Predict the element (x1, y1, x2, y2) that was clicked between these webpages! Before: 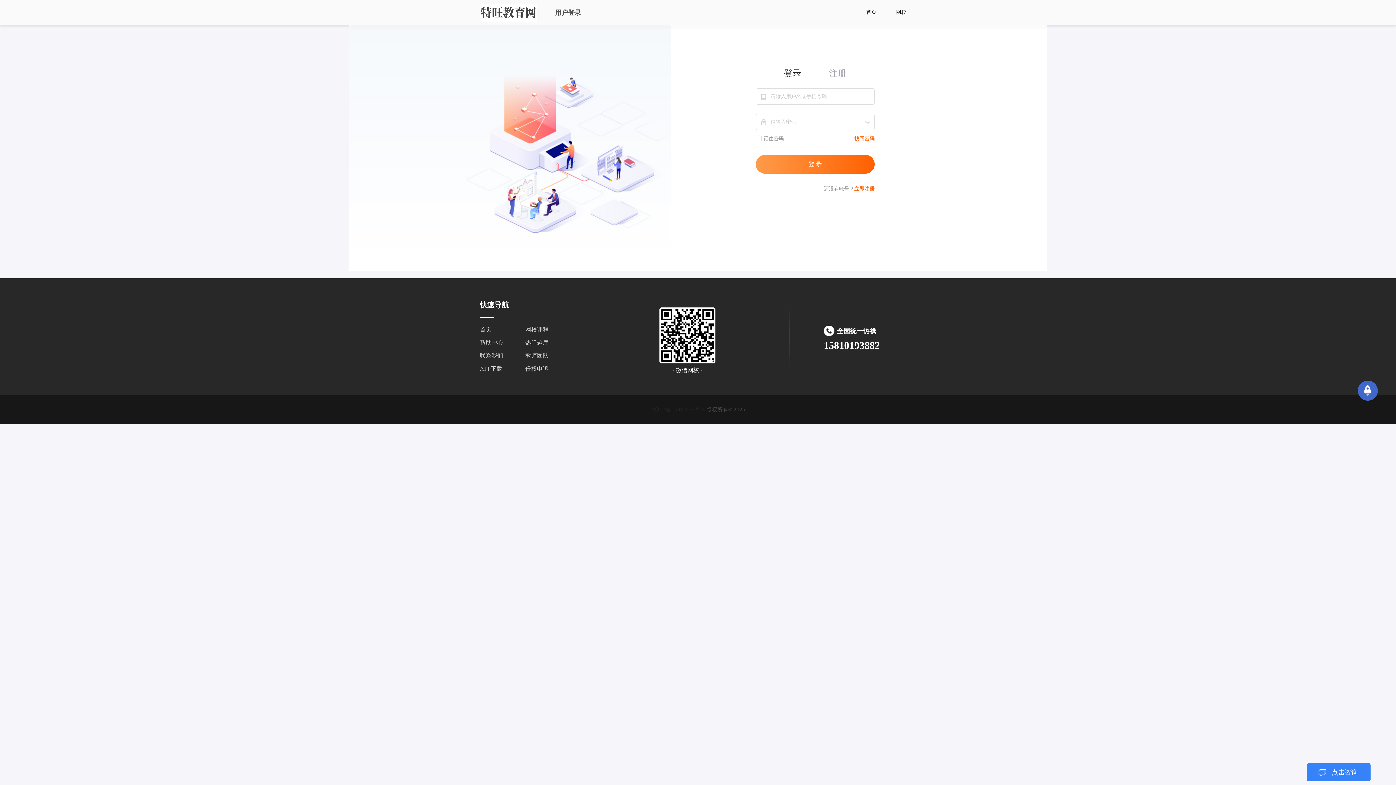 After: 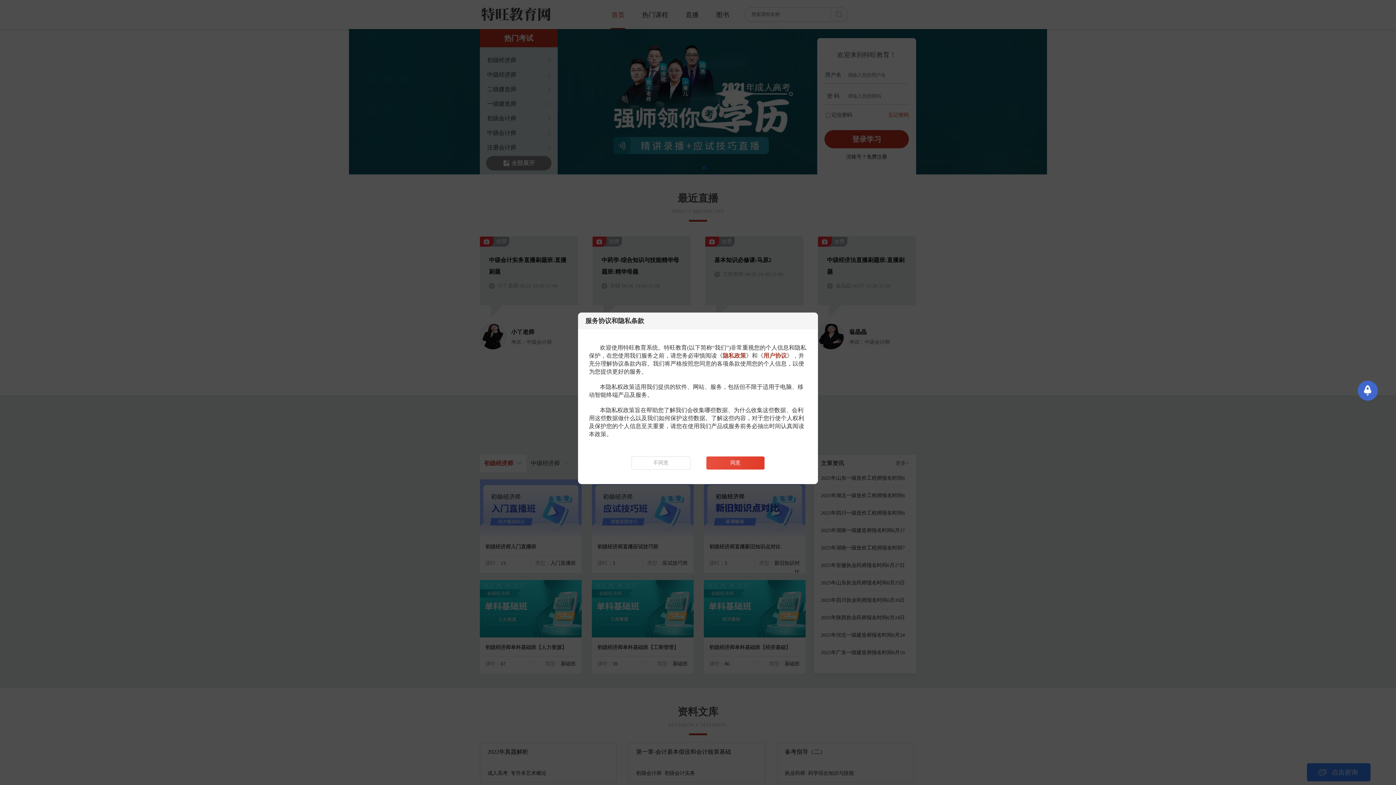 Action: bbox: (480, 326, 491, 332) label: 首页